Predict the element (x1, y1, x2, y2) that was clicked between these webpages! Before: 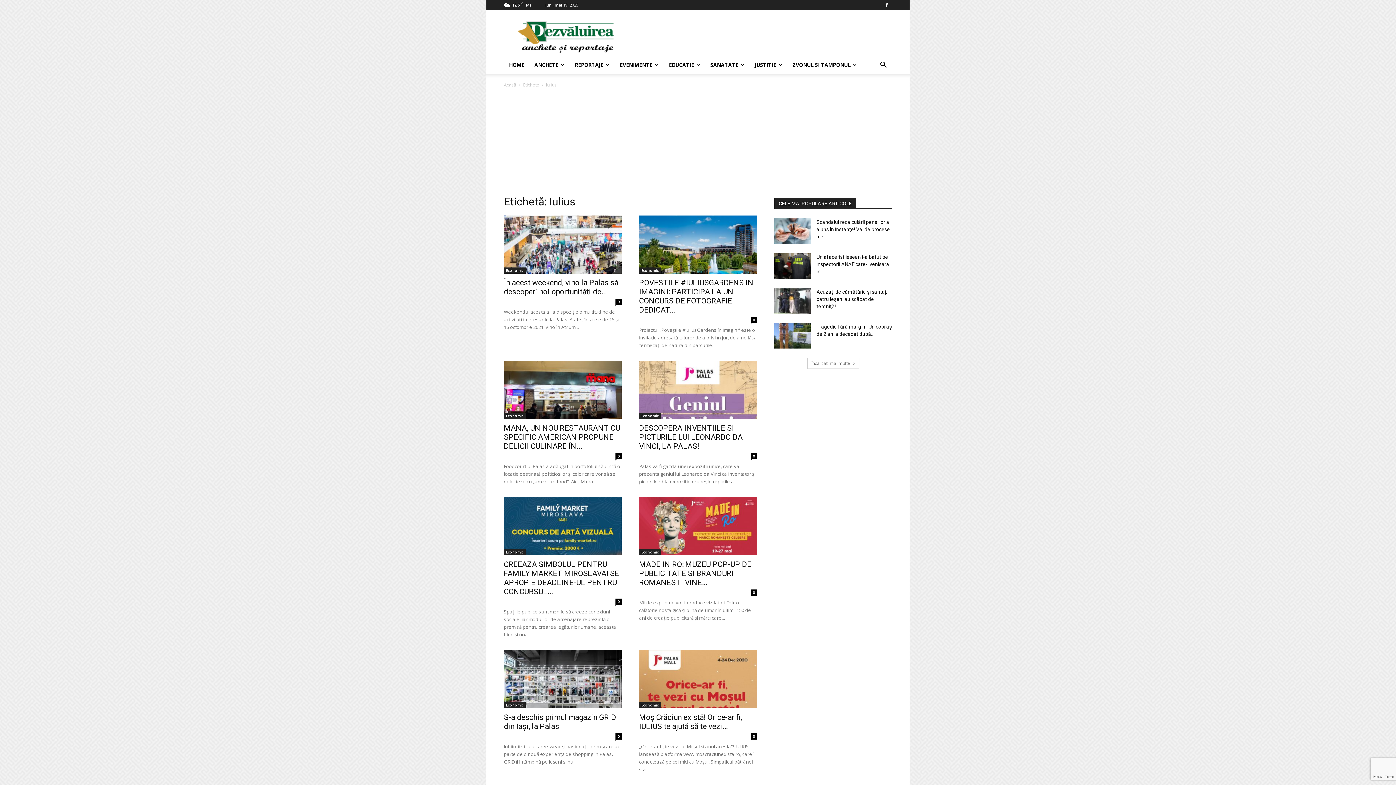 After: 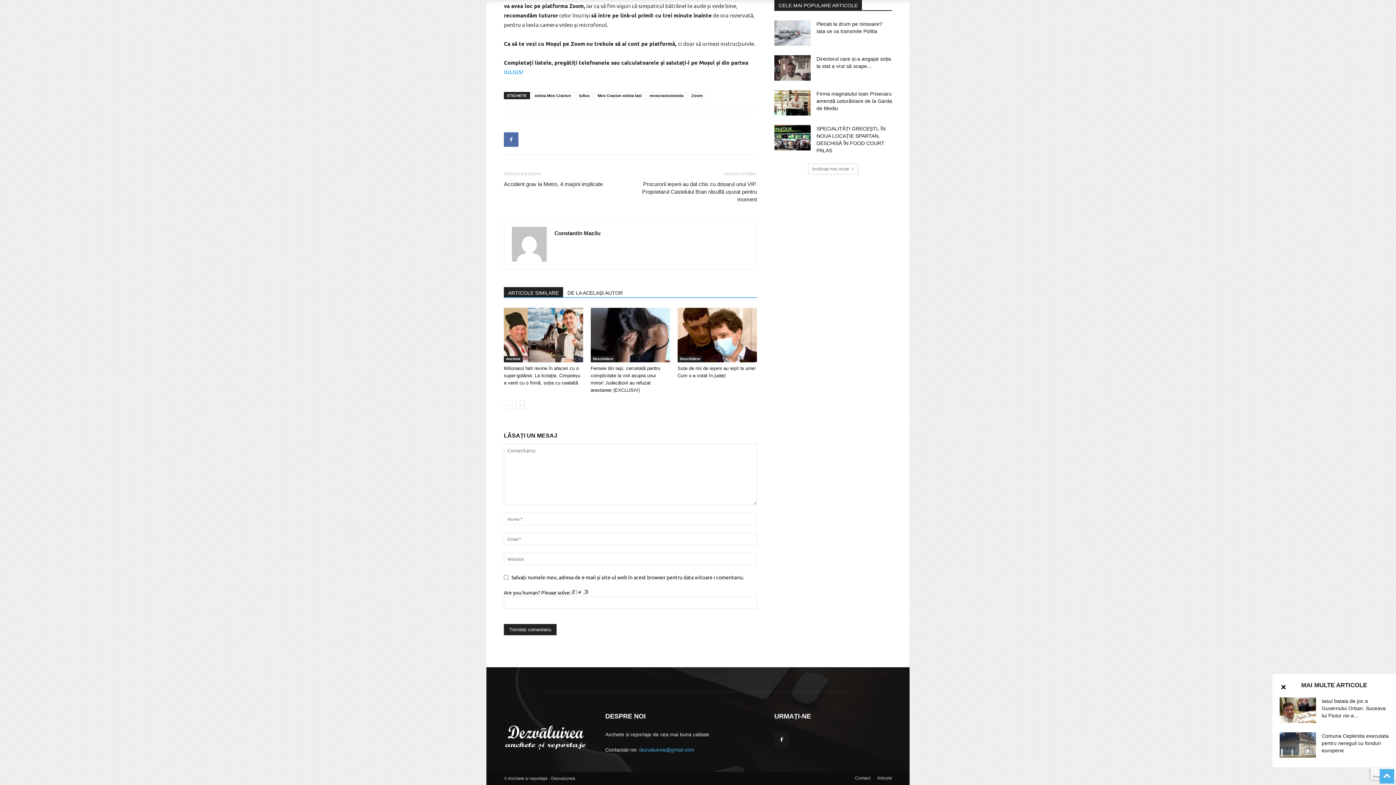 Action: label: 0 bbox: (750, 733, 757, 740)